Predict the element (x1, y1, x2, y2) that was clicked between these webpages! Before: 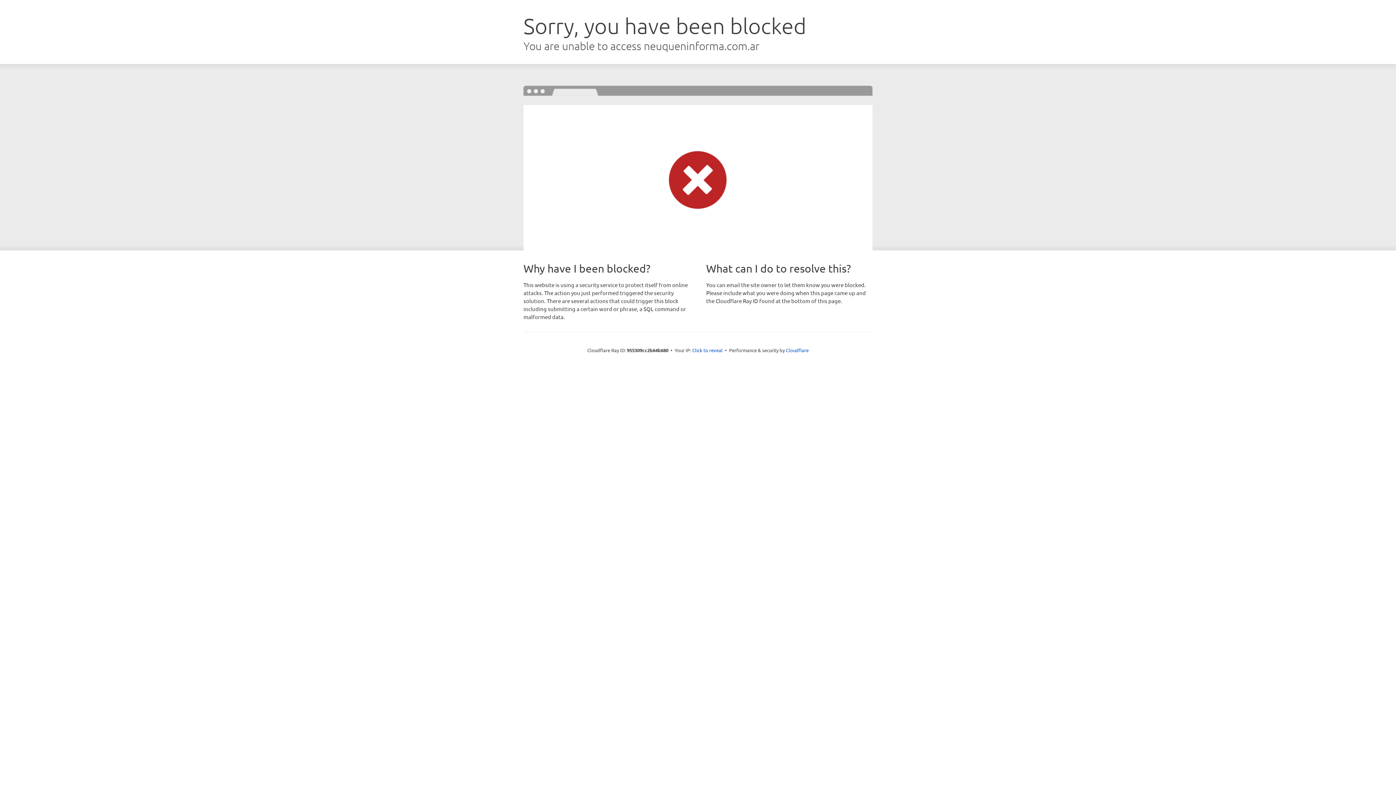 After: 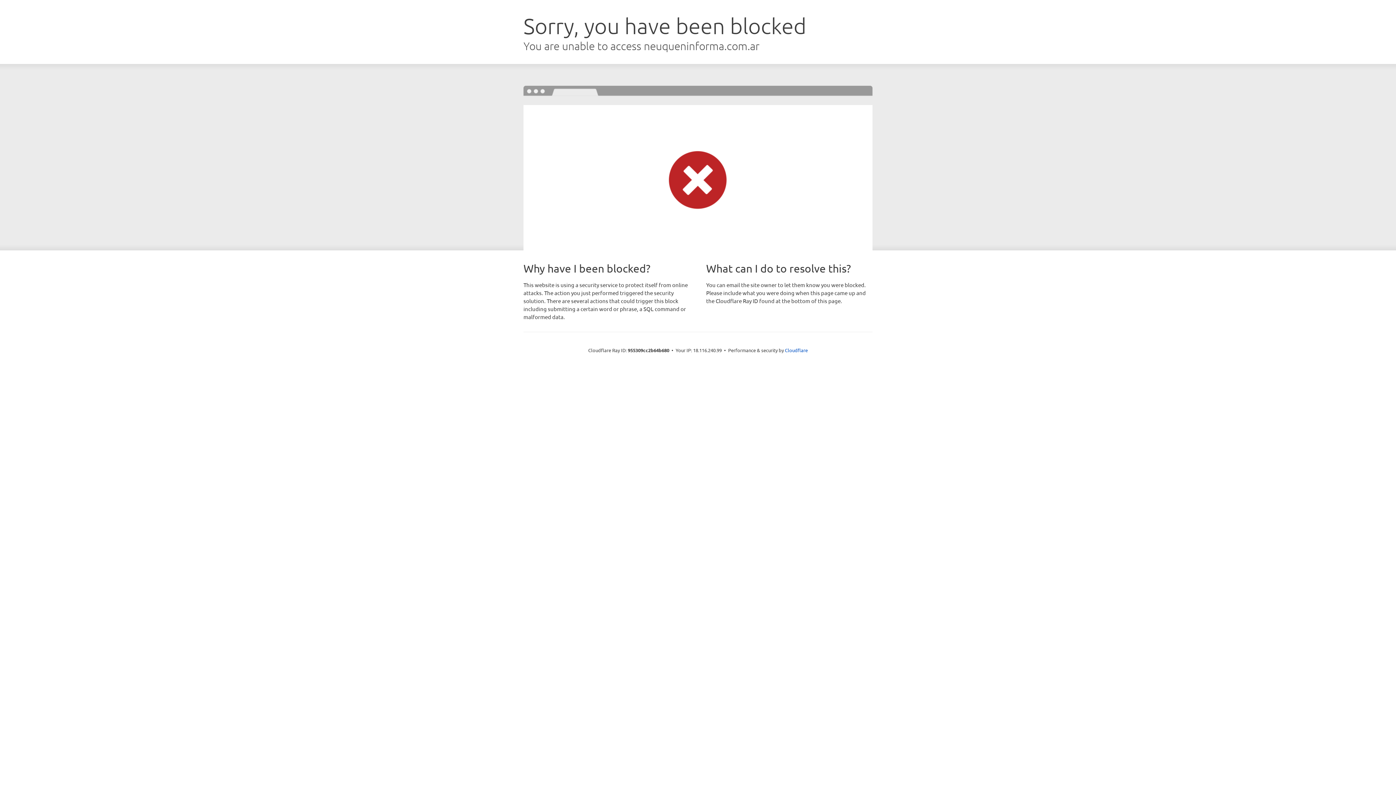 Action: label: Click to reveal bbox: (692, 346, 722, 353)